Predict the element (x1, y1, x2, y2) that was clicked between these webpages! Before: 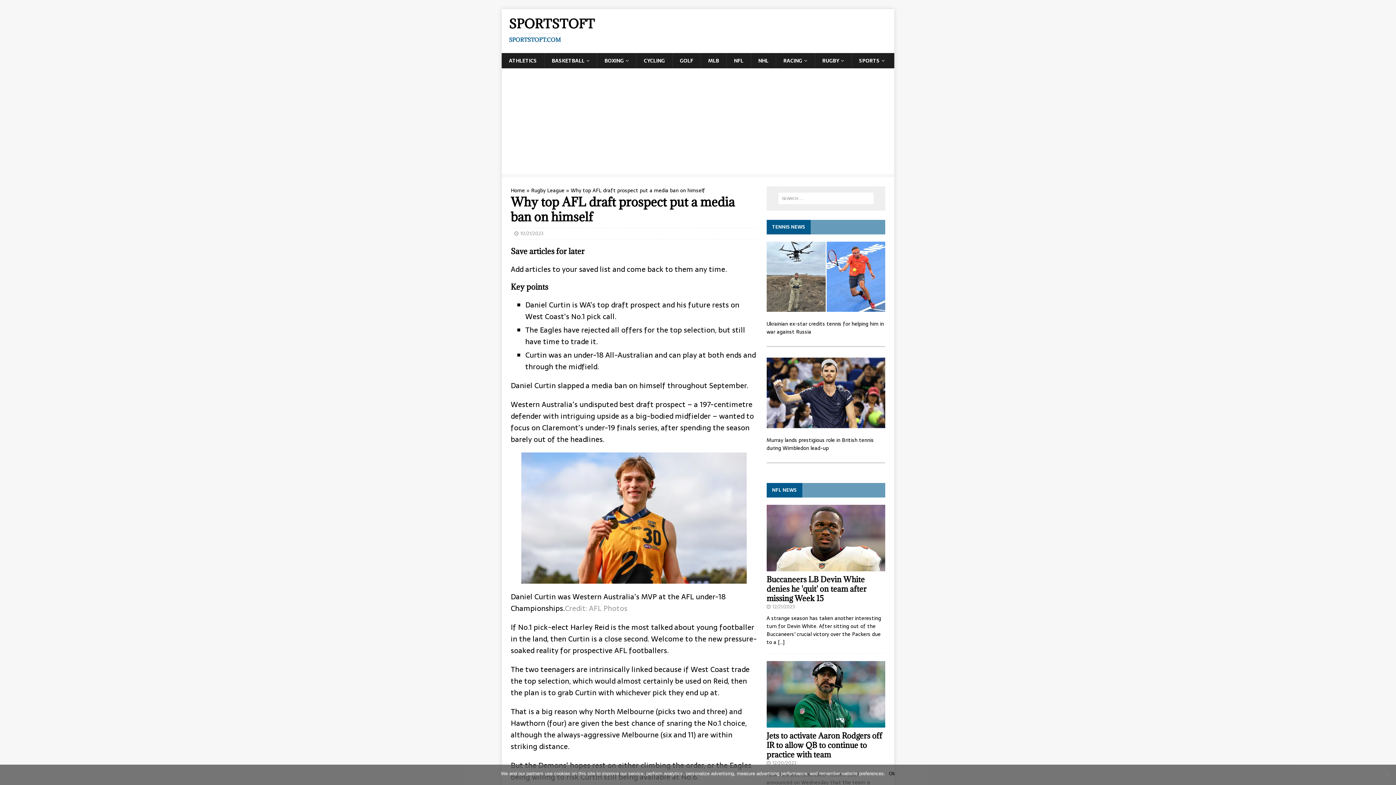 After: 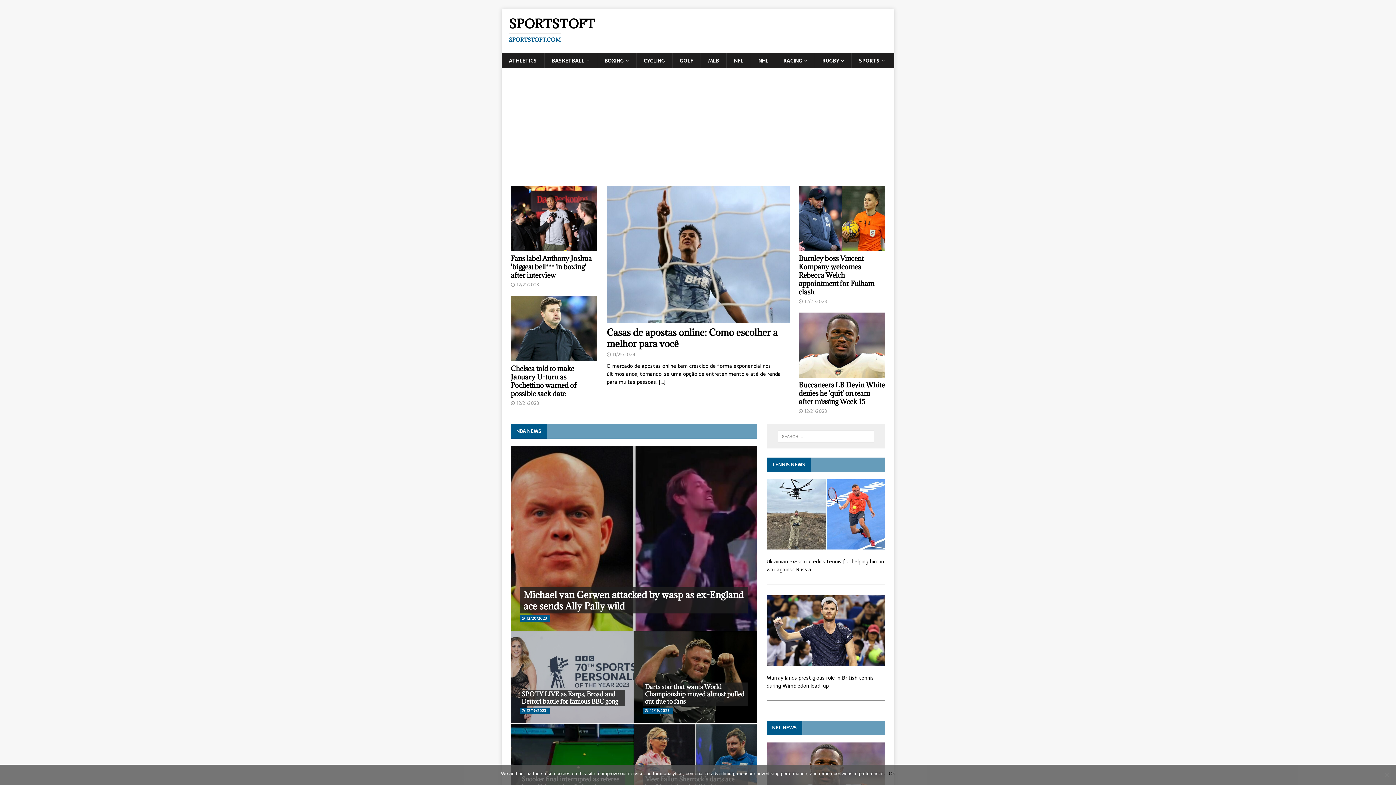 Action: bbox: (520, 229, 543, 237) label: 10/21/2023